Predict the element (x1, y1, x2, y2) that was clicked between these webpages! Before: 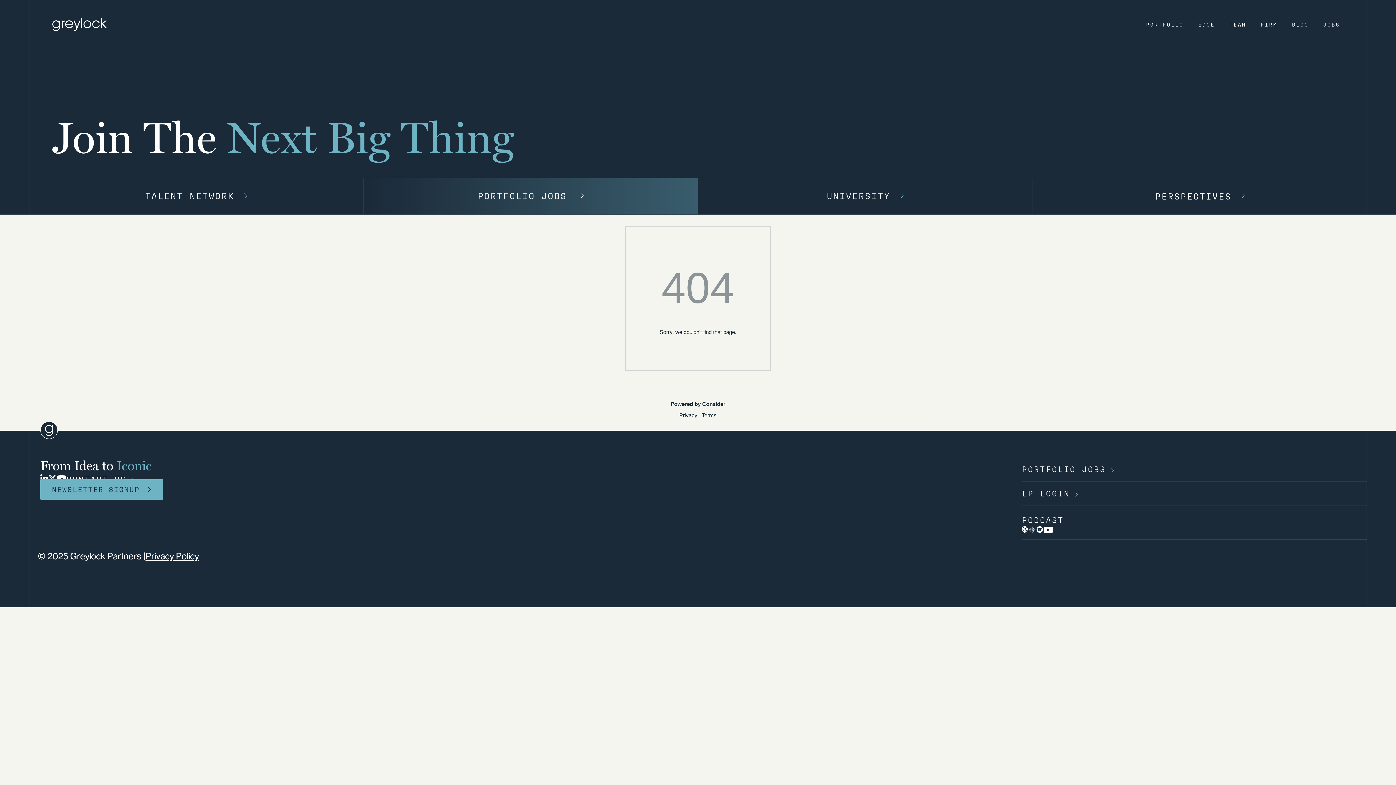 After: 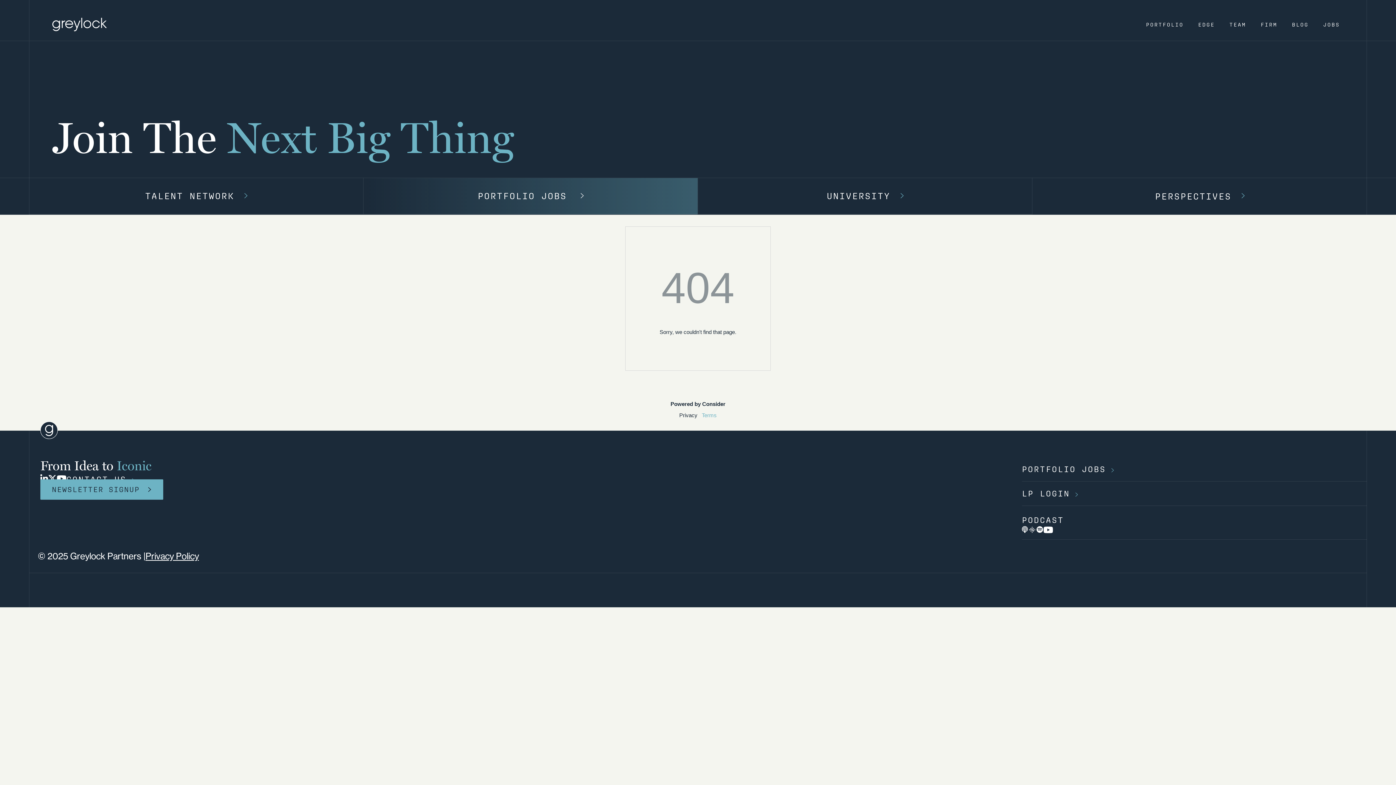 Action: label: Terms bbox: (702, 412, 716, 418)